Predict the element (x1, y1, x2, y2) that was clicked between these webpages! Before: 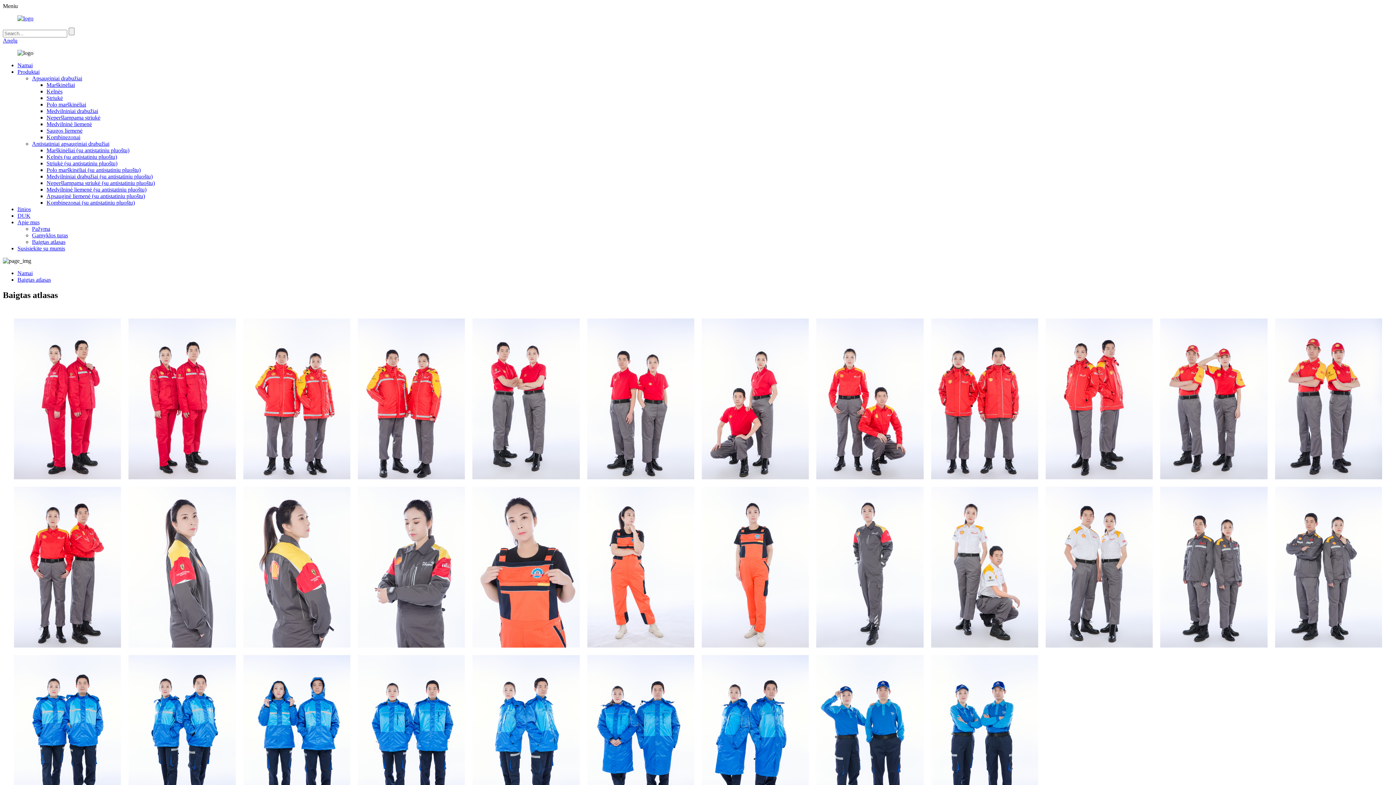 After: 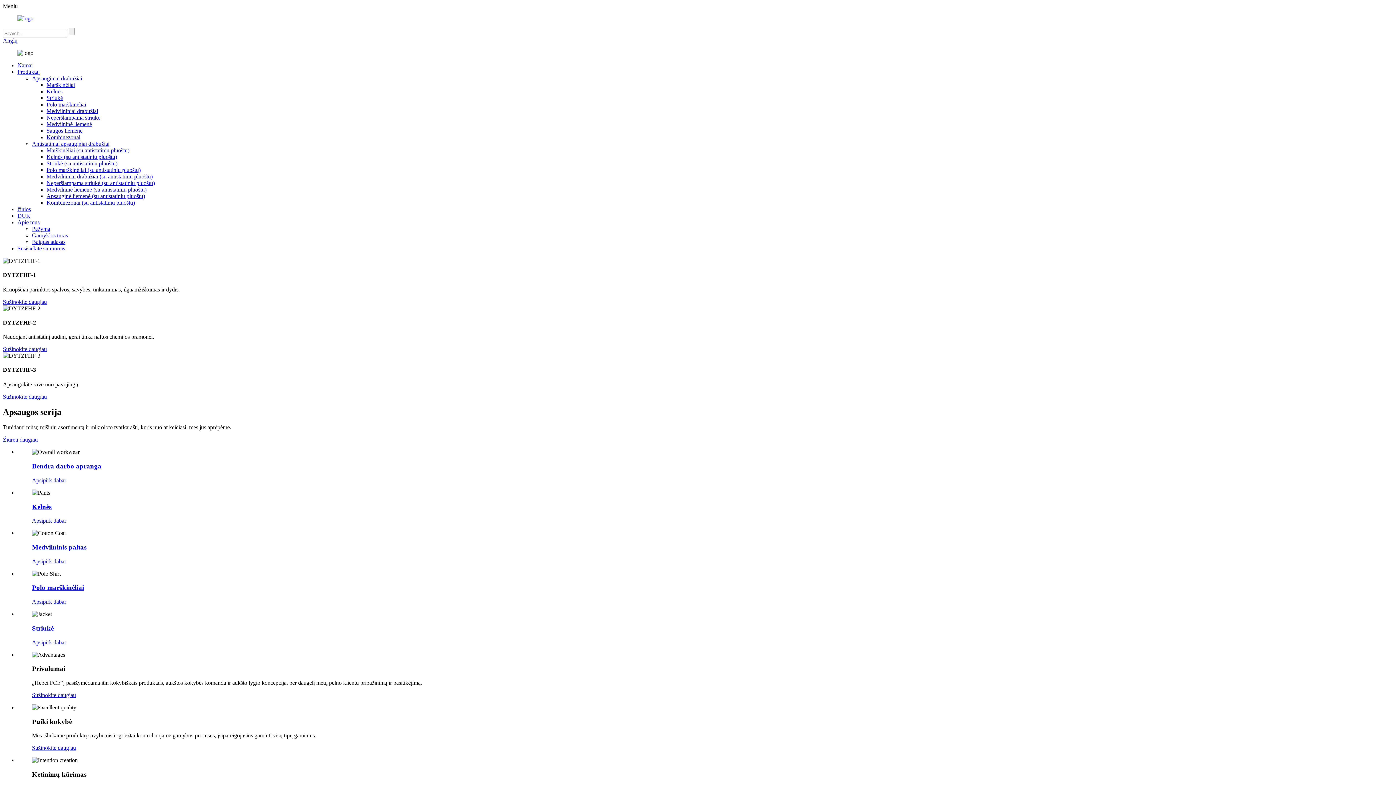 Action: bbox: (17, 270, 32, 276) label: Namai